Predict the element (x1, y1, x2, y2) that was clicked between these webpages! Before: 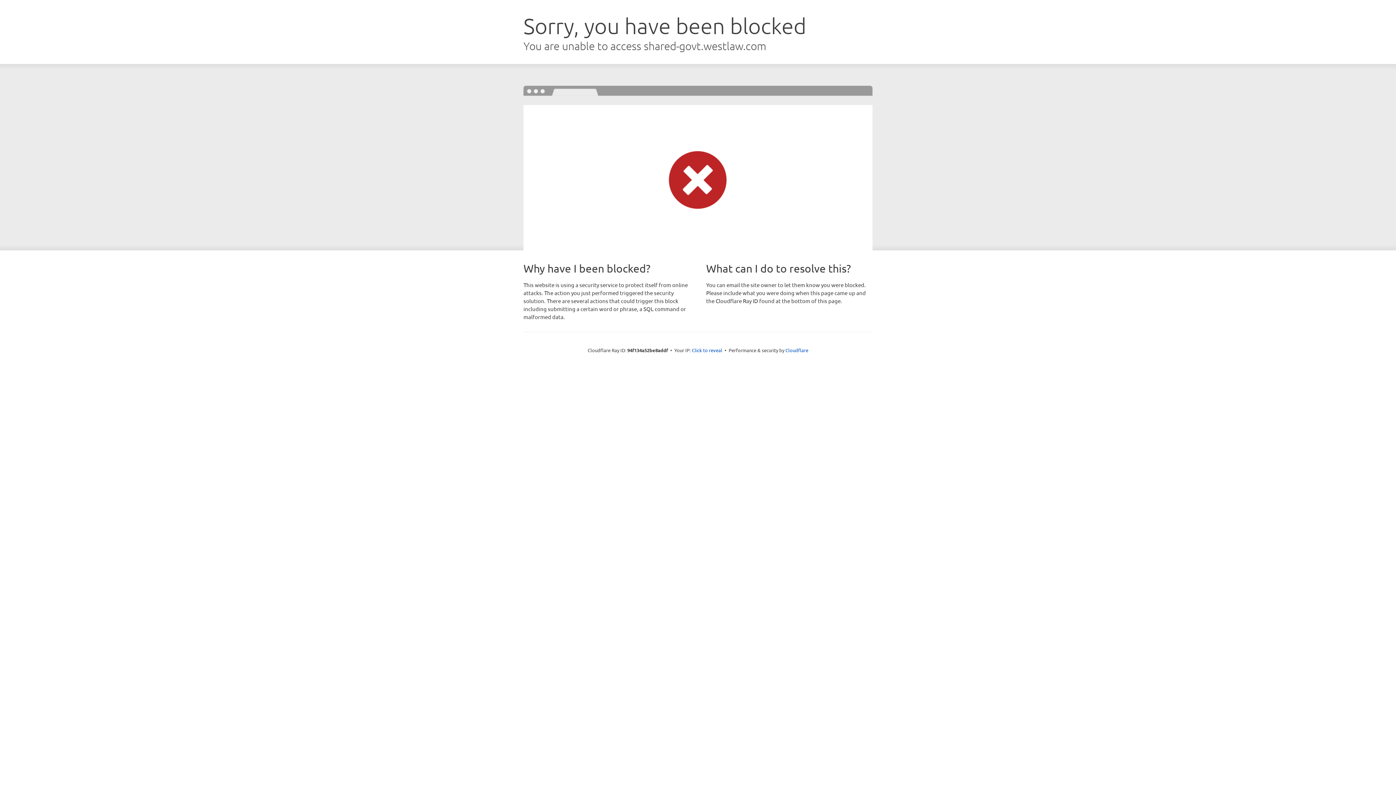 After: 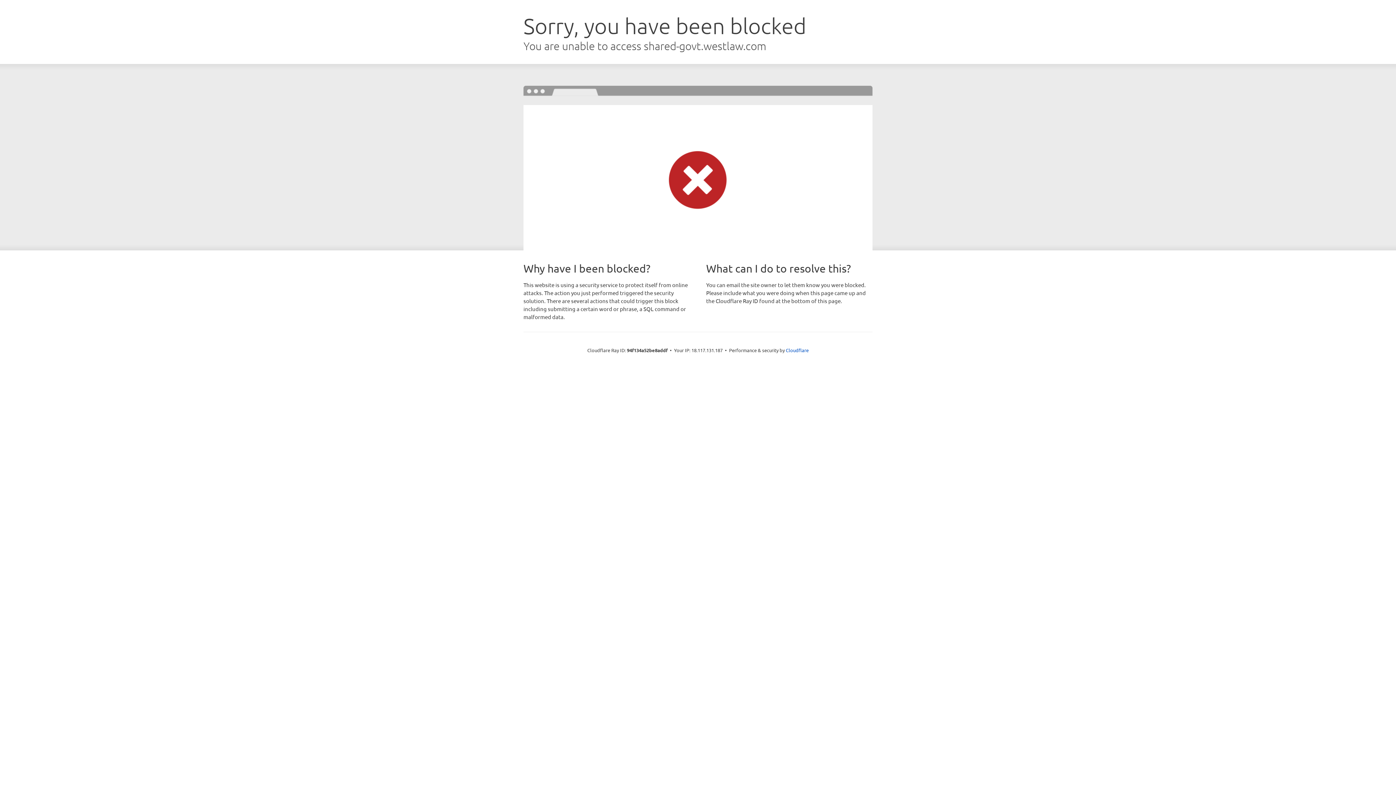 Action: label: Click to reveal bbox: (692, 346, 722, 353)